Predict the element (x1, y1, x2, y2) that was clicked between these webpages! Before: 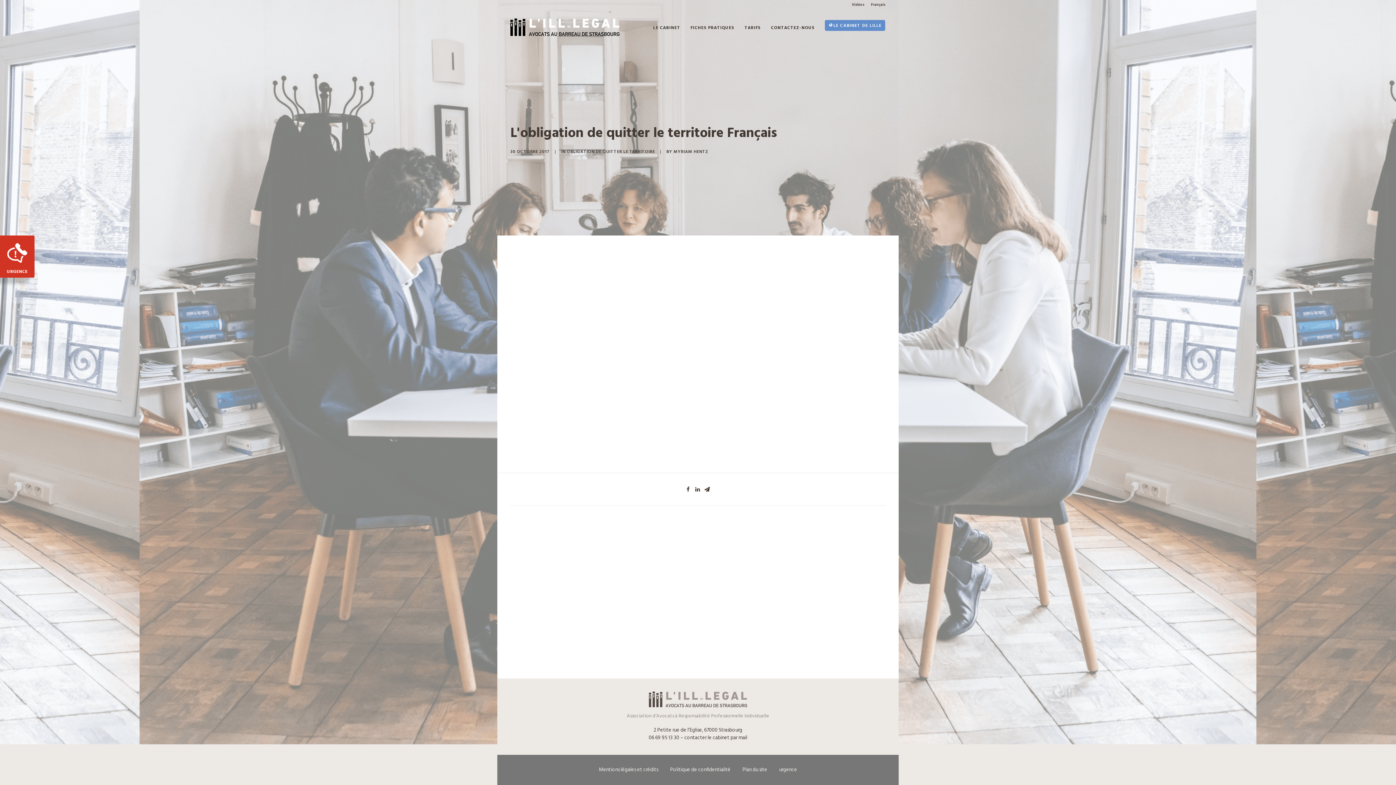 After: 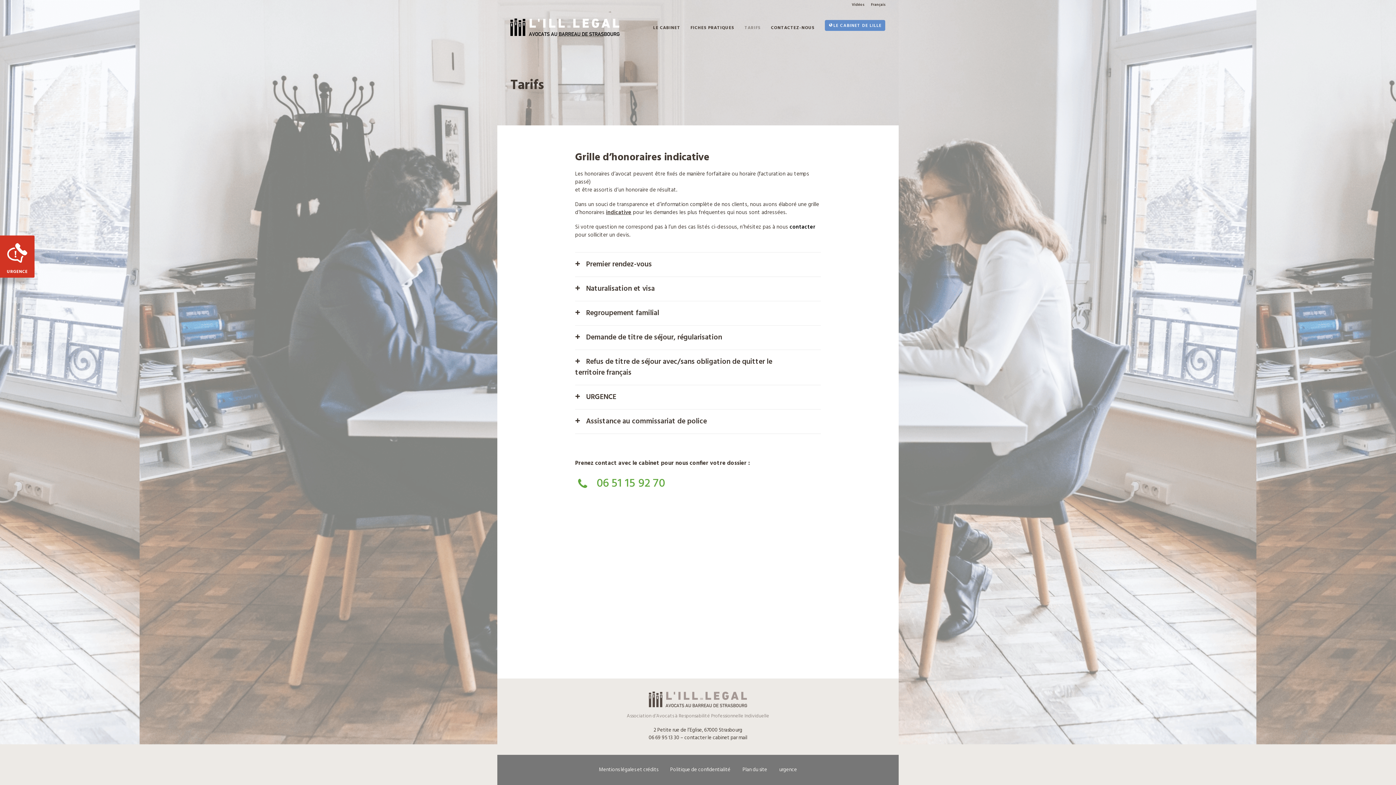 Action: bbox: (739, 8, 766, 45) label: TARIFS